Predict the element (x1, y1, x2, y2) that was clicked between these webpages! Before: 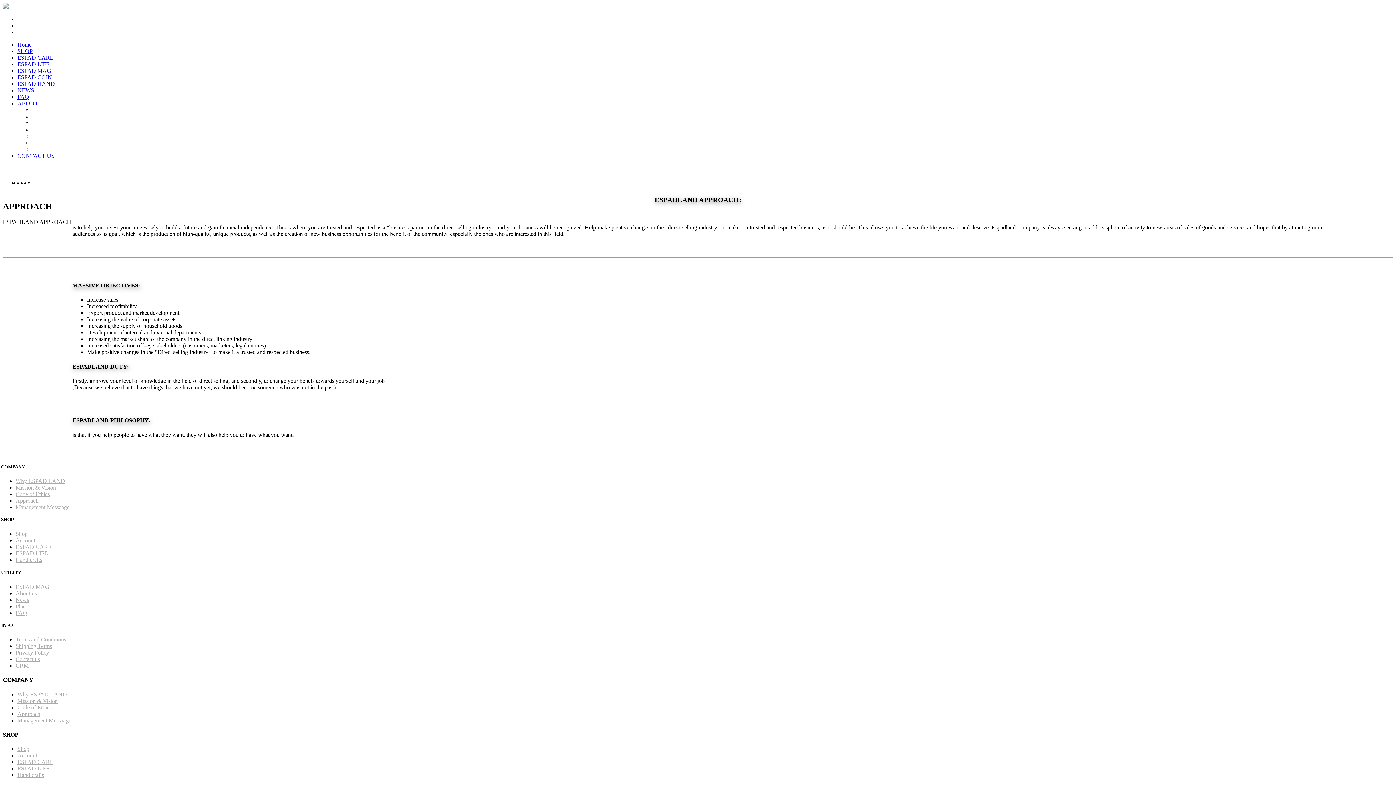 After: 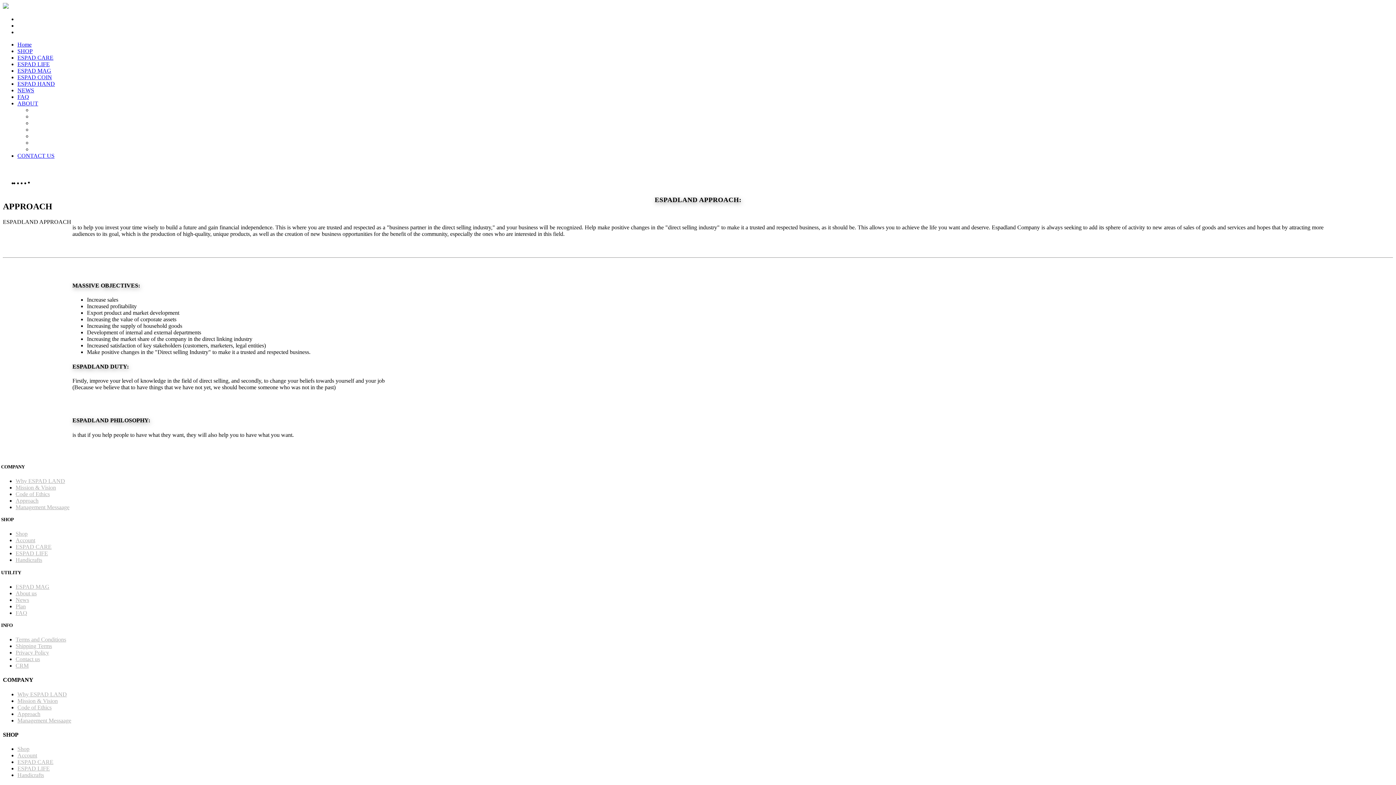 Action: label: ESPAD MAG bbox: (17, 67, 51, 73)